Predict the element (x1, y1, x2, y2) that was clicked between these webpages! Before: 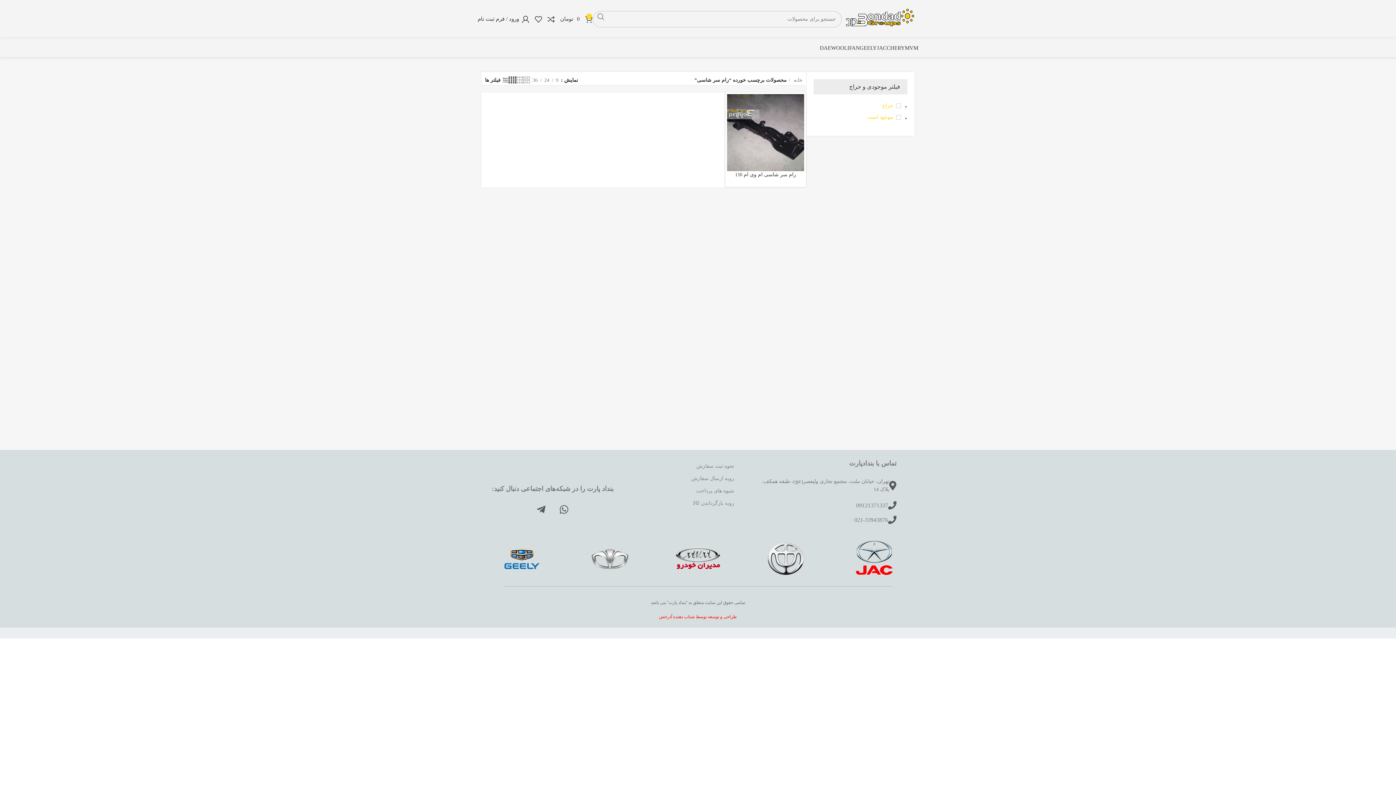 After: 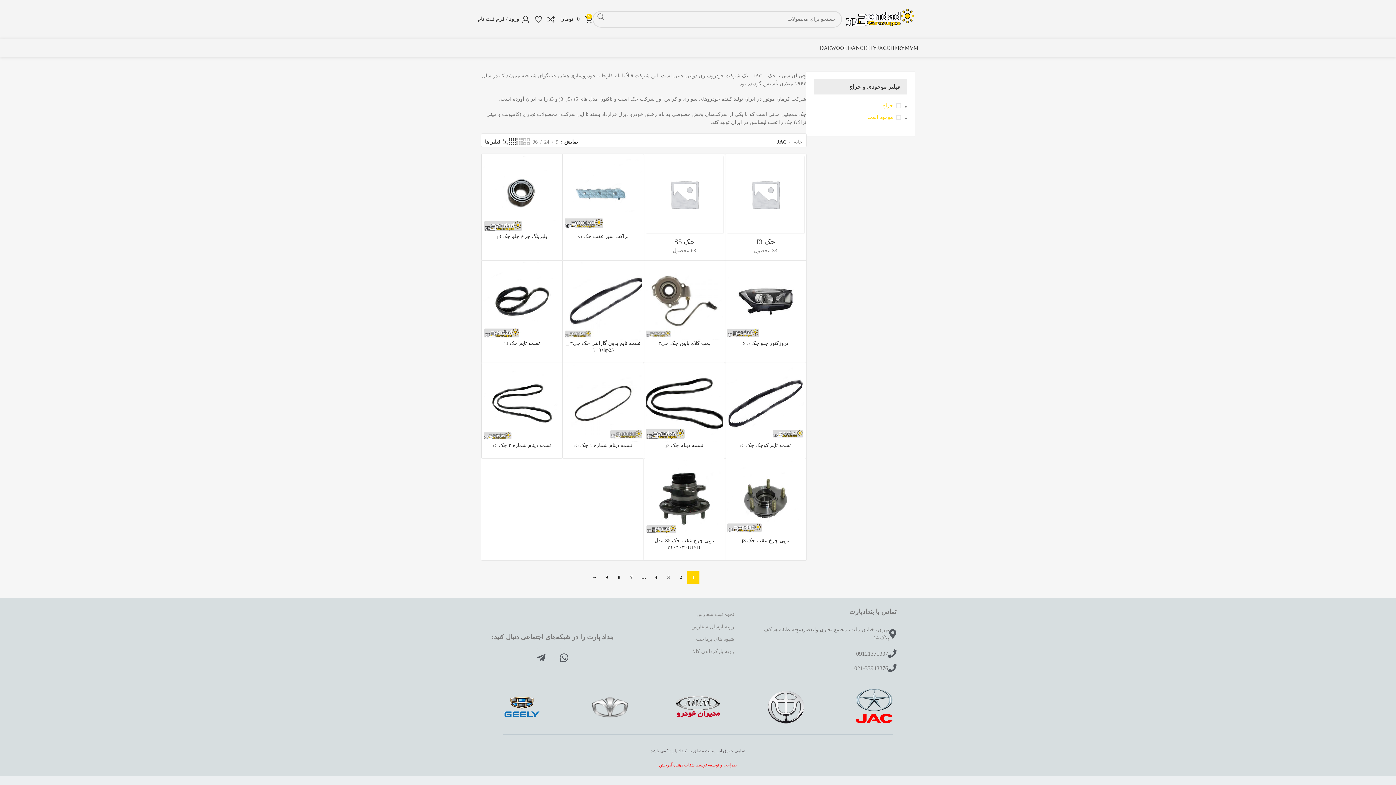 Action: label: JAC bbox: (877, 40, 886, 55)